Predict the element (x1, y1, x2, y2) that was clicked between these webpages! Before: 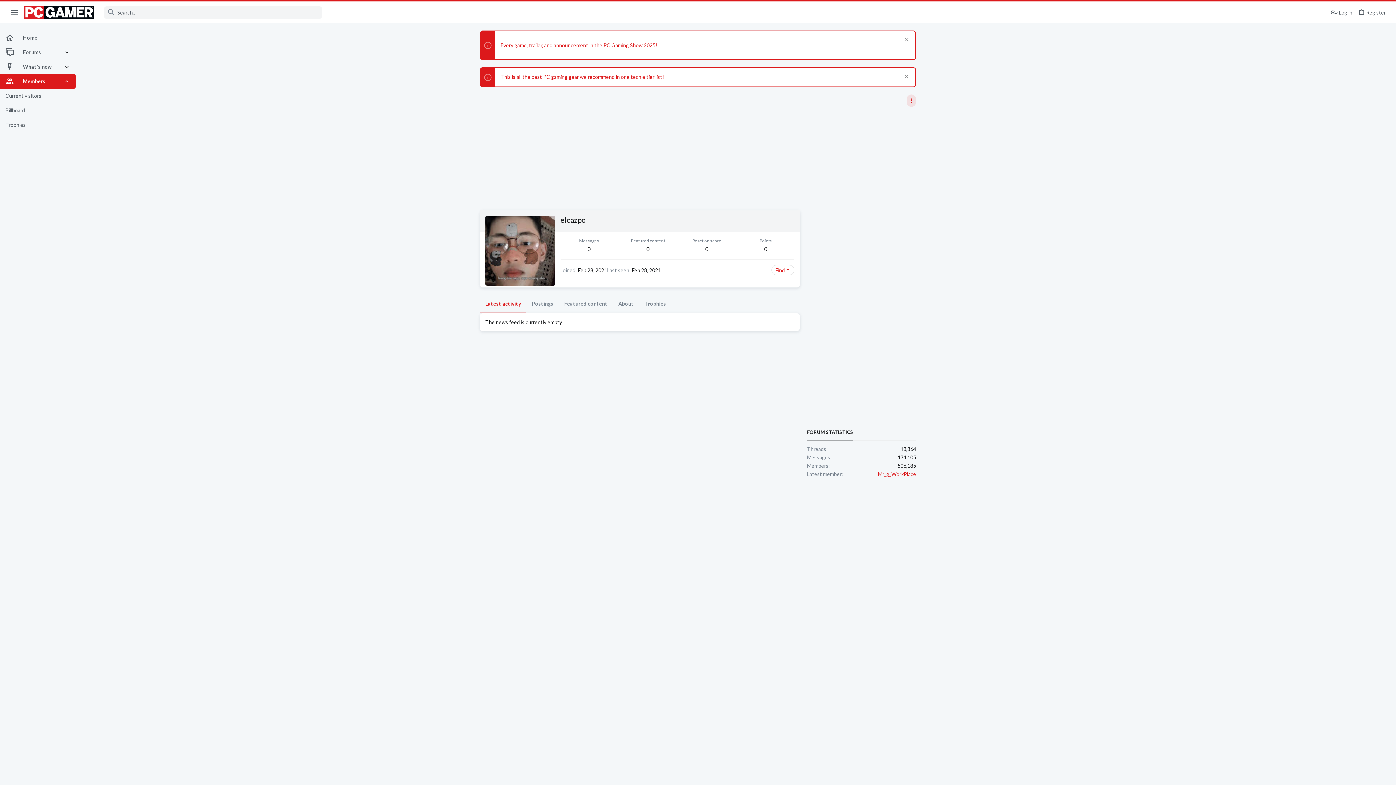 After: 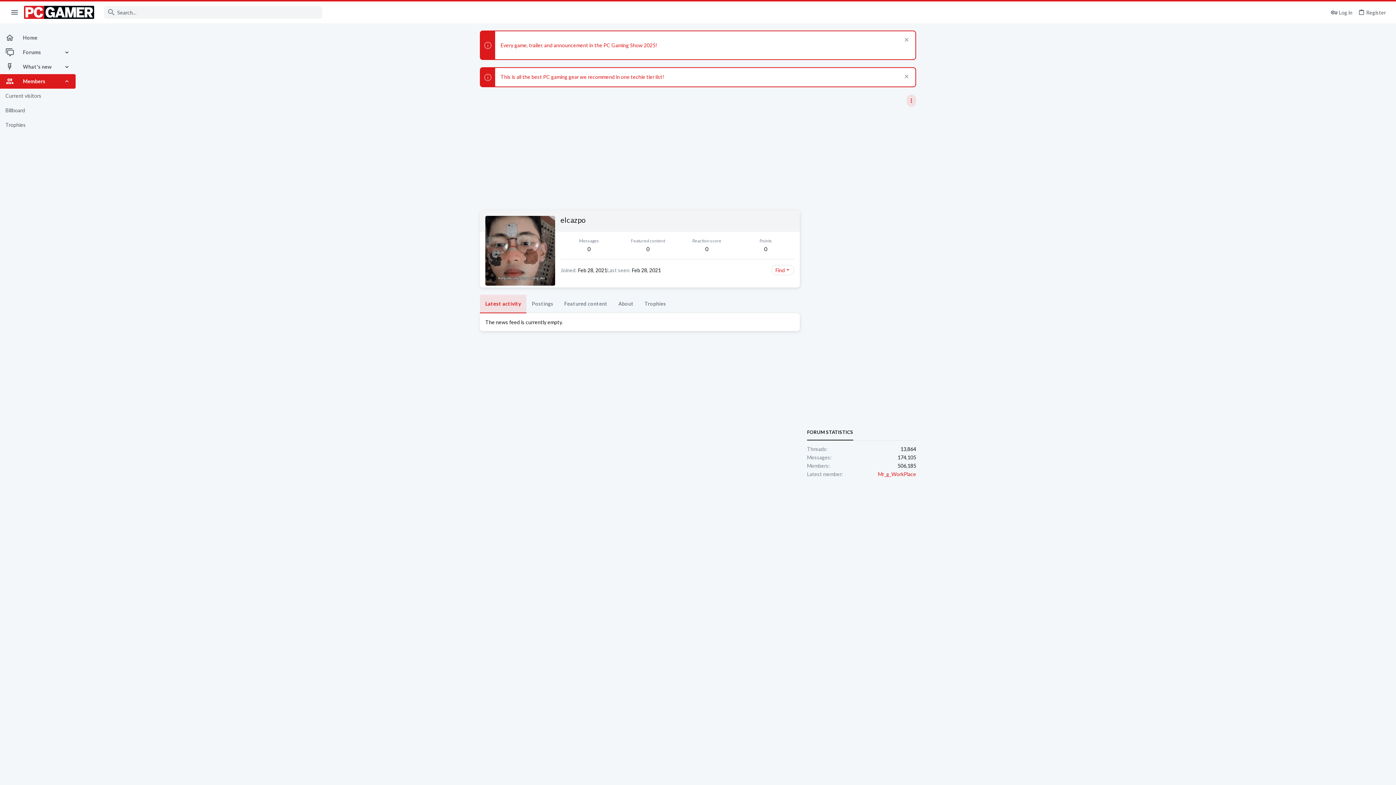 Action: label: Latest activity bbox: (480, 294, 526, 313)